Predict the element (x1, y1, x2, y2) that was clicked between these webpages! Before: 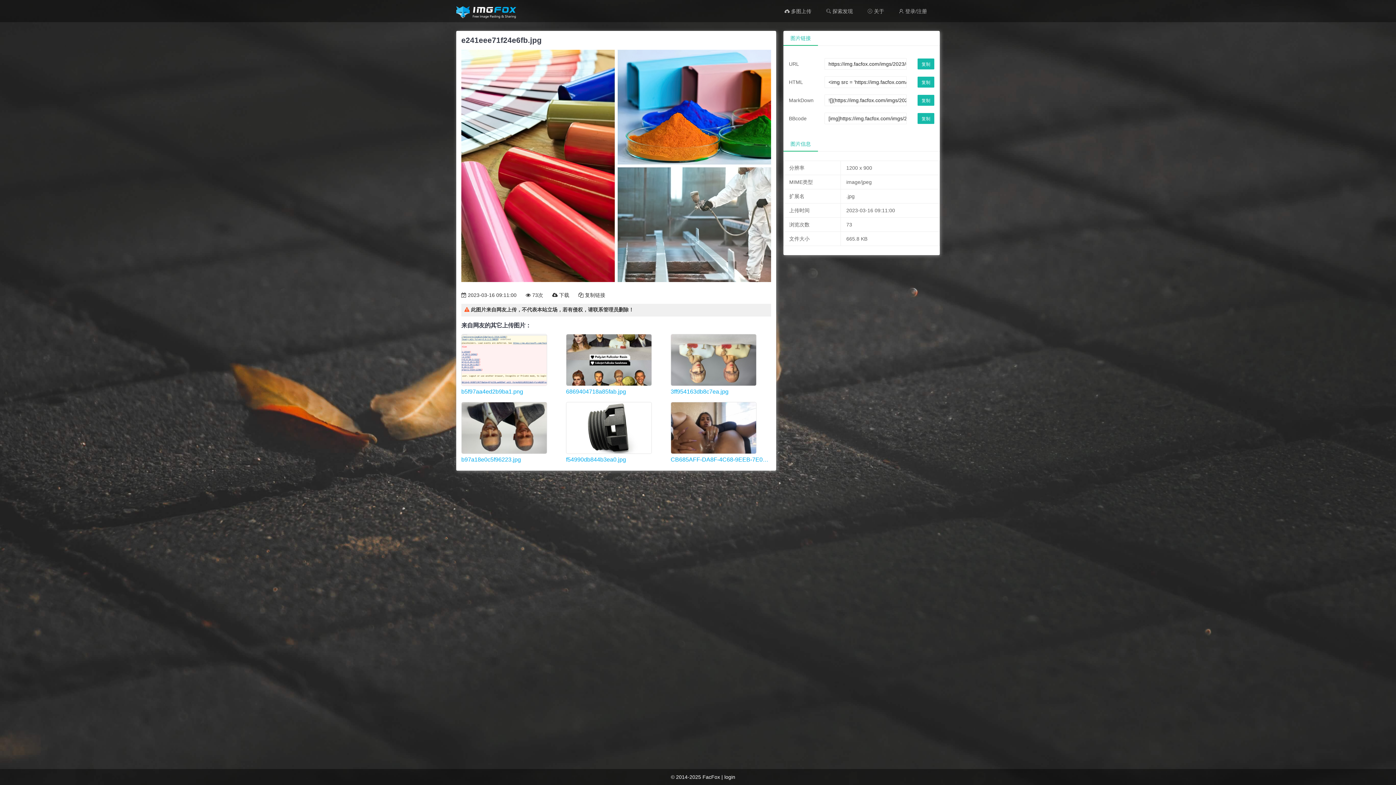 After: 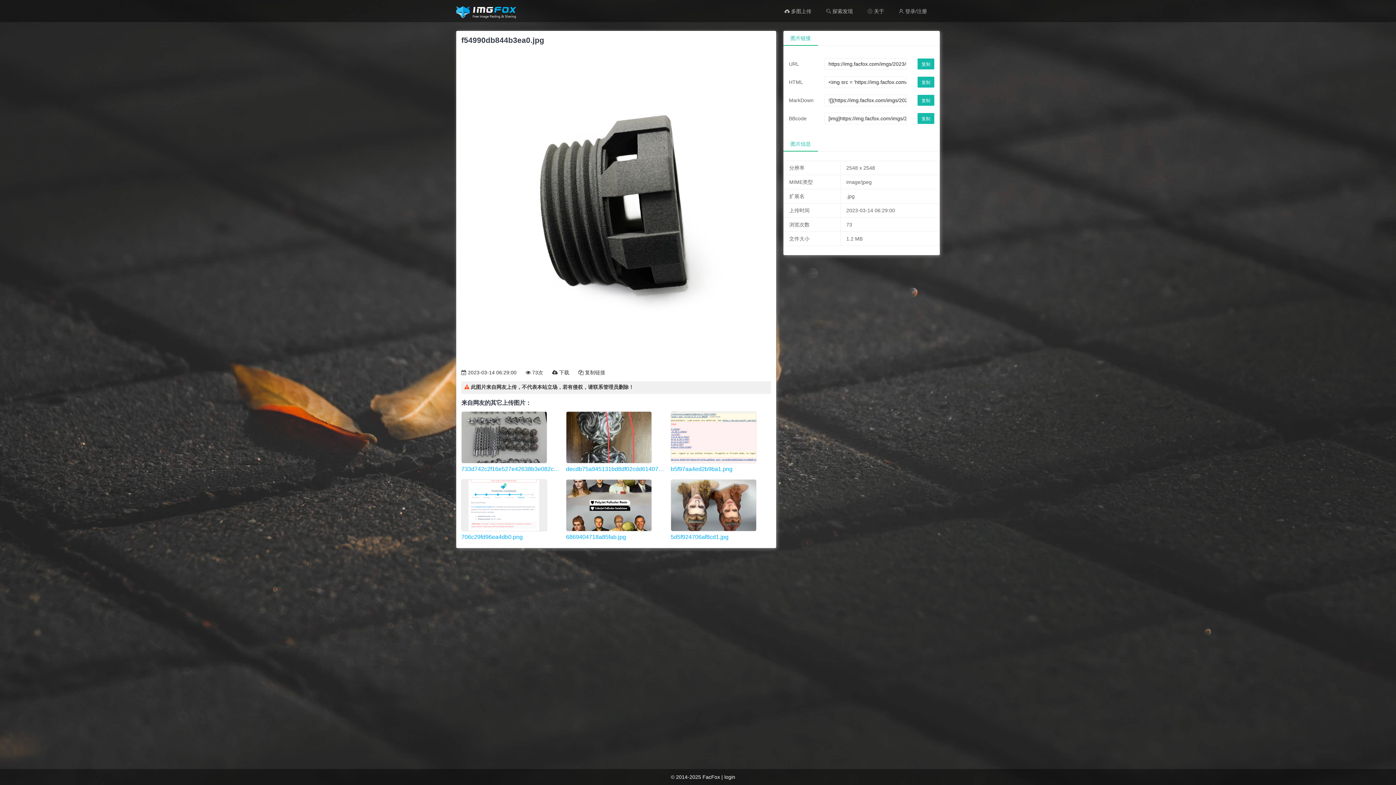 Action: bbox: (566, 424, 666, 462) label: f54990db844b3ea0.jpg